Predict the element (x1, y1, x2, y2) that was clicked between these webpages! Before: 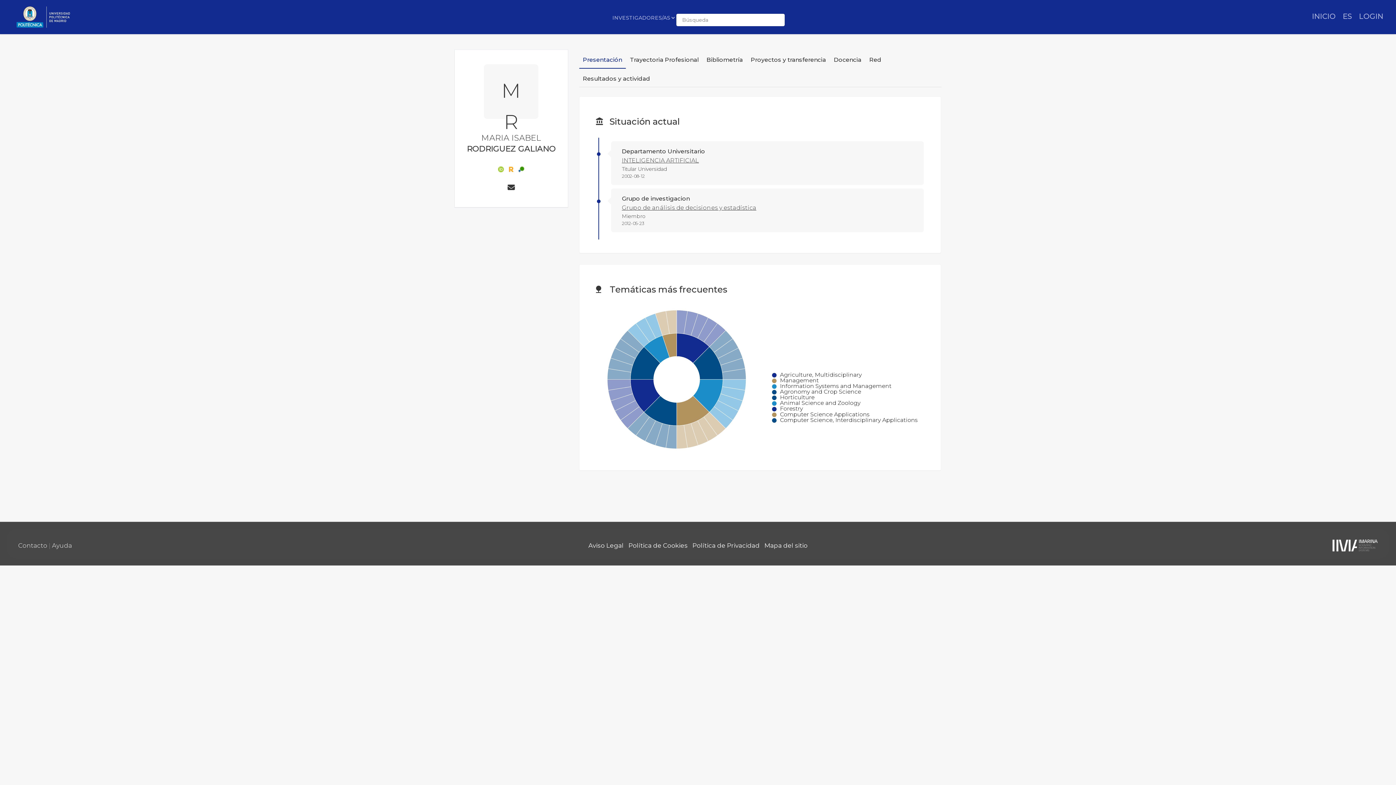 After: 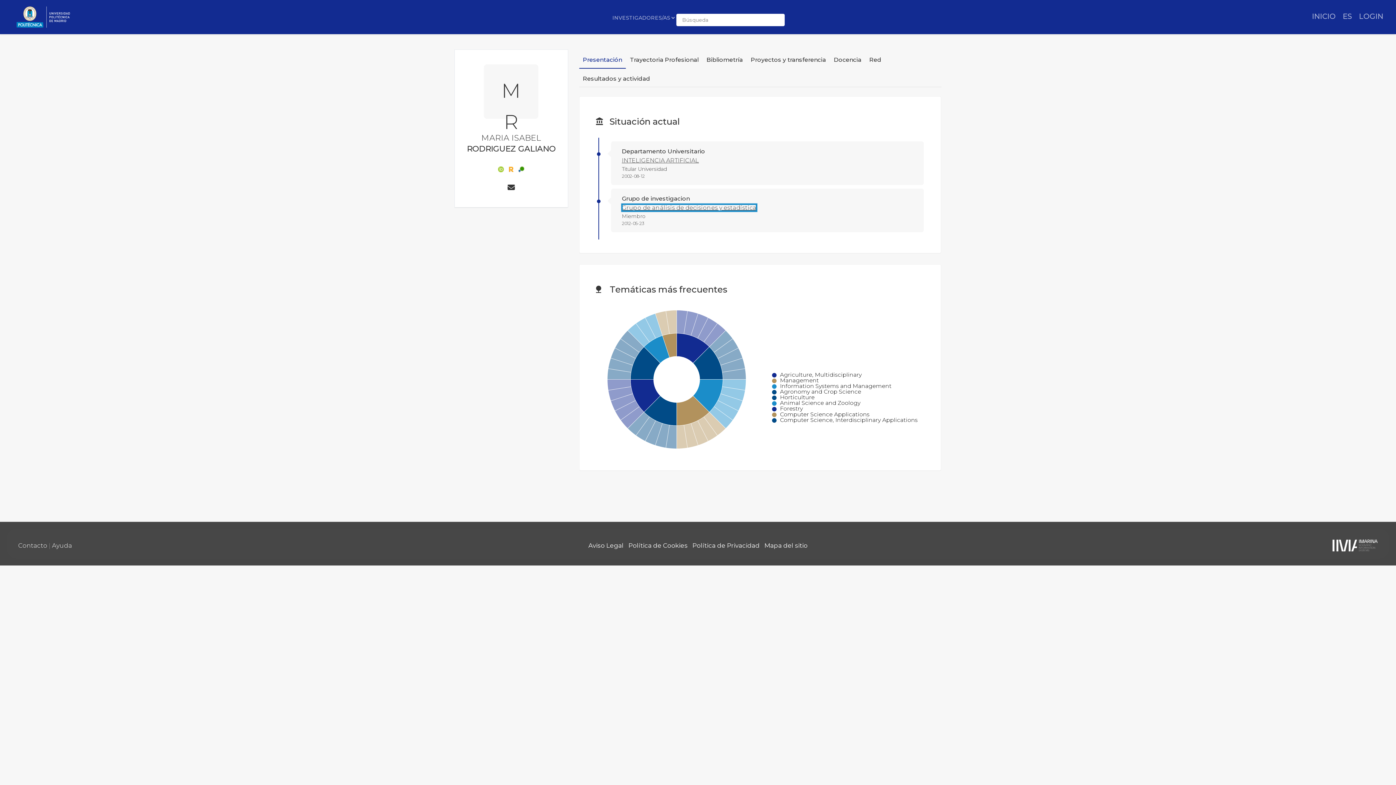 Action: label: Grupo de análisis de decisiones y estadística bbox: (622, 204, 756, 211)